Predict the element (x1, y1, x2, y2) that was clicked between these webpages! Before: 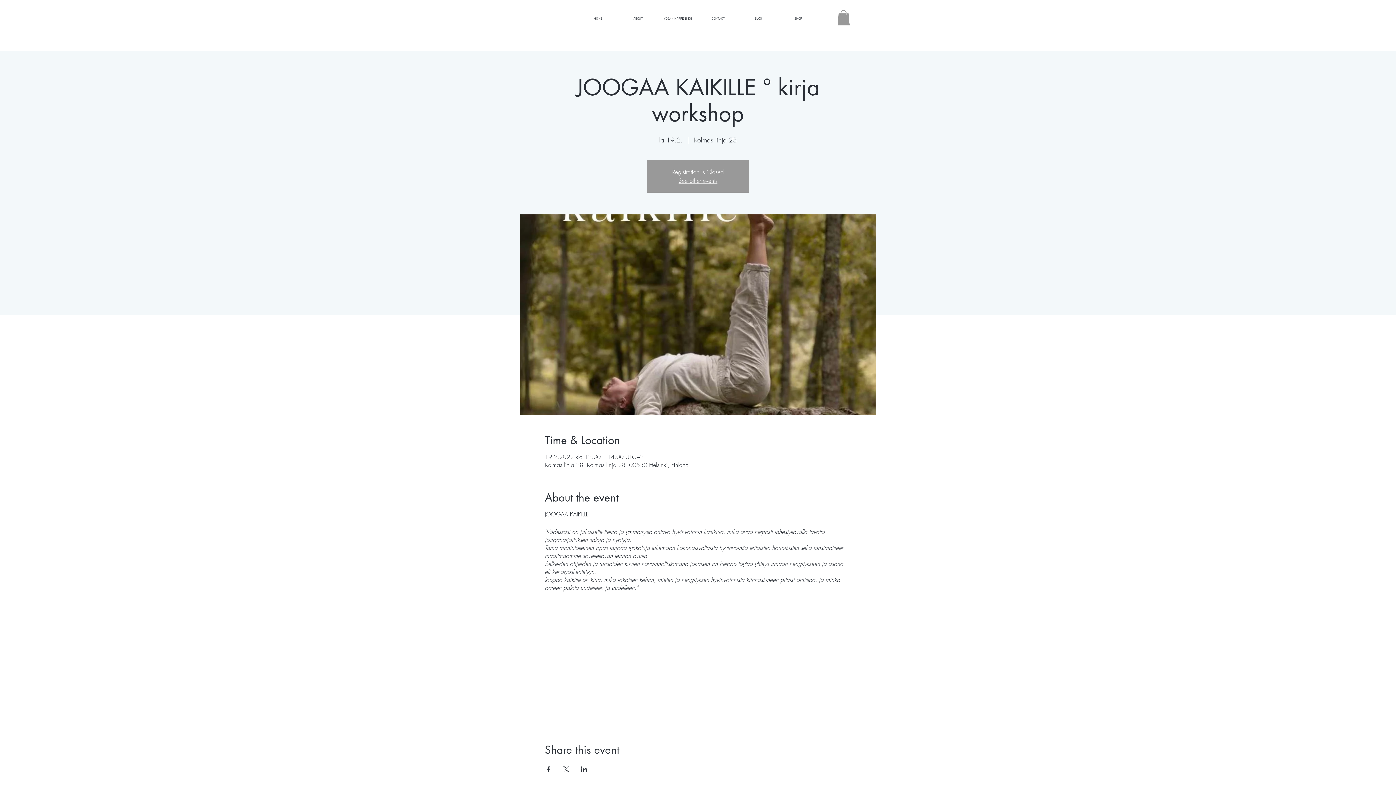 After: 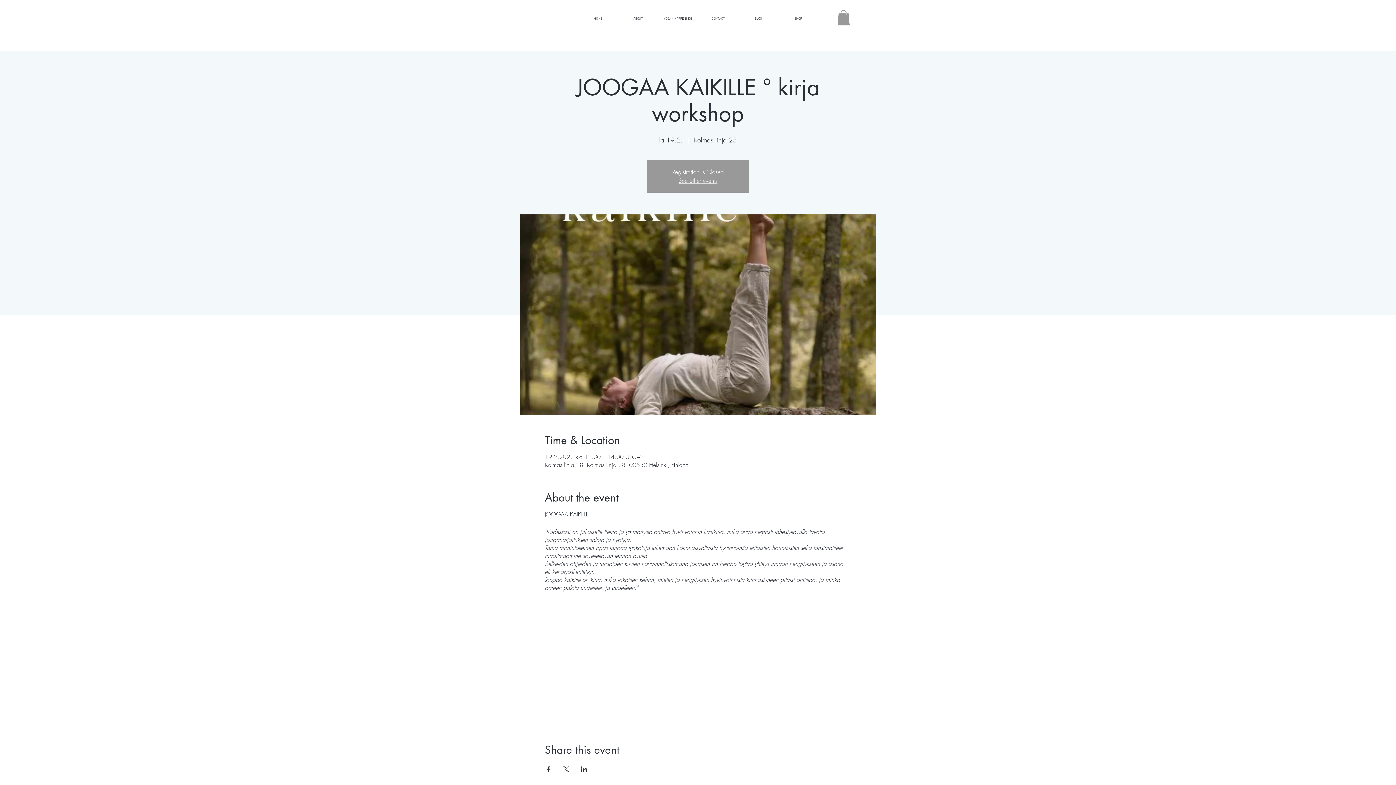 Action: bbox: (837, 10, 850, 25)